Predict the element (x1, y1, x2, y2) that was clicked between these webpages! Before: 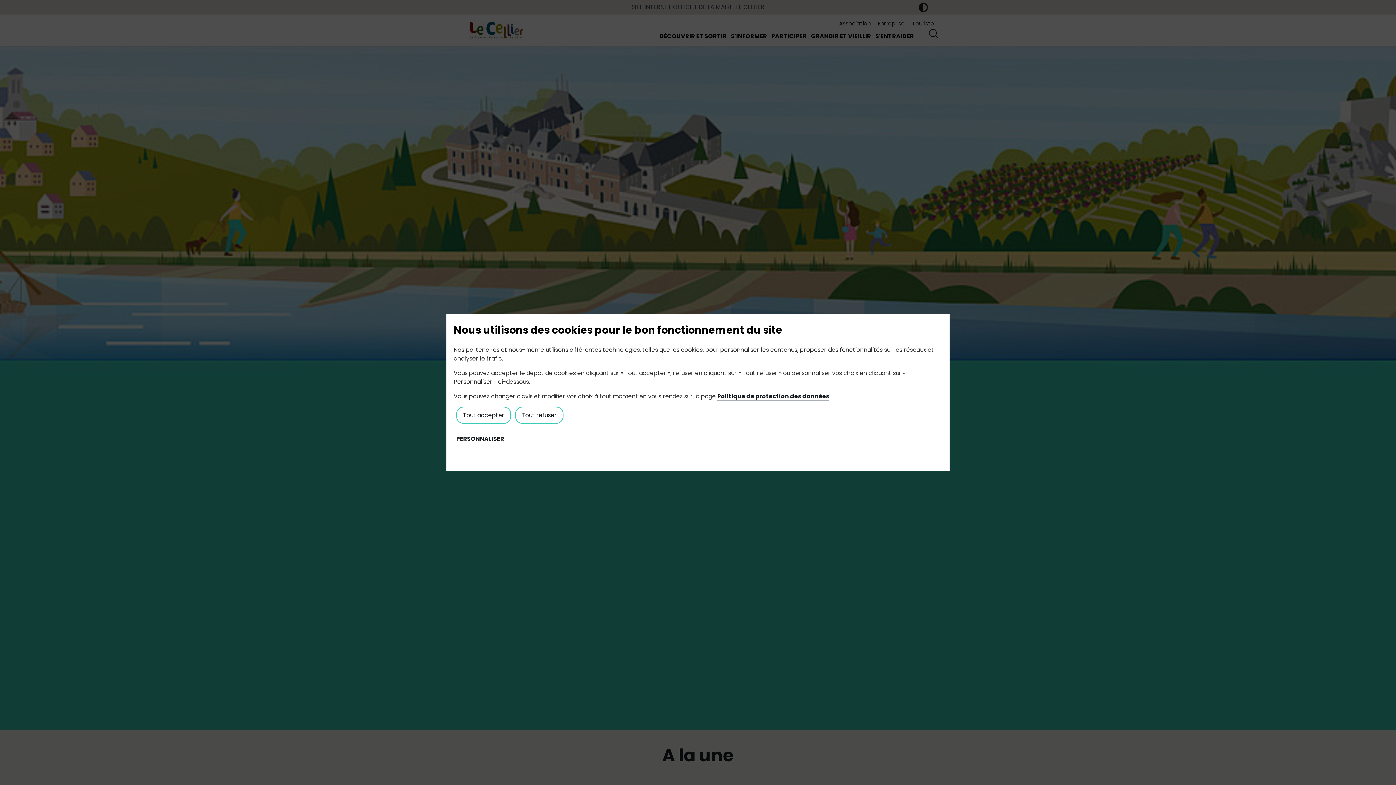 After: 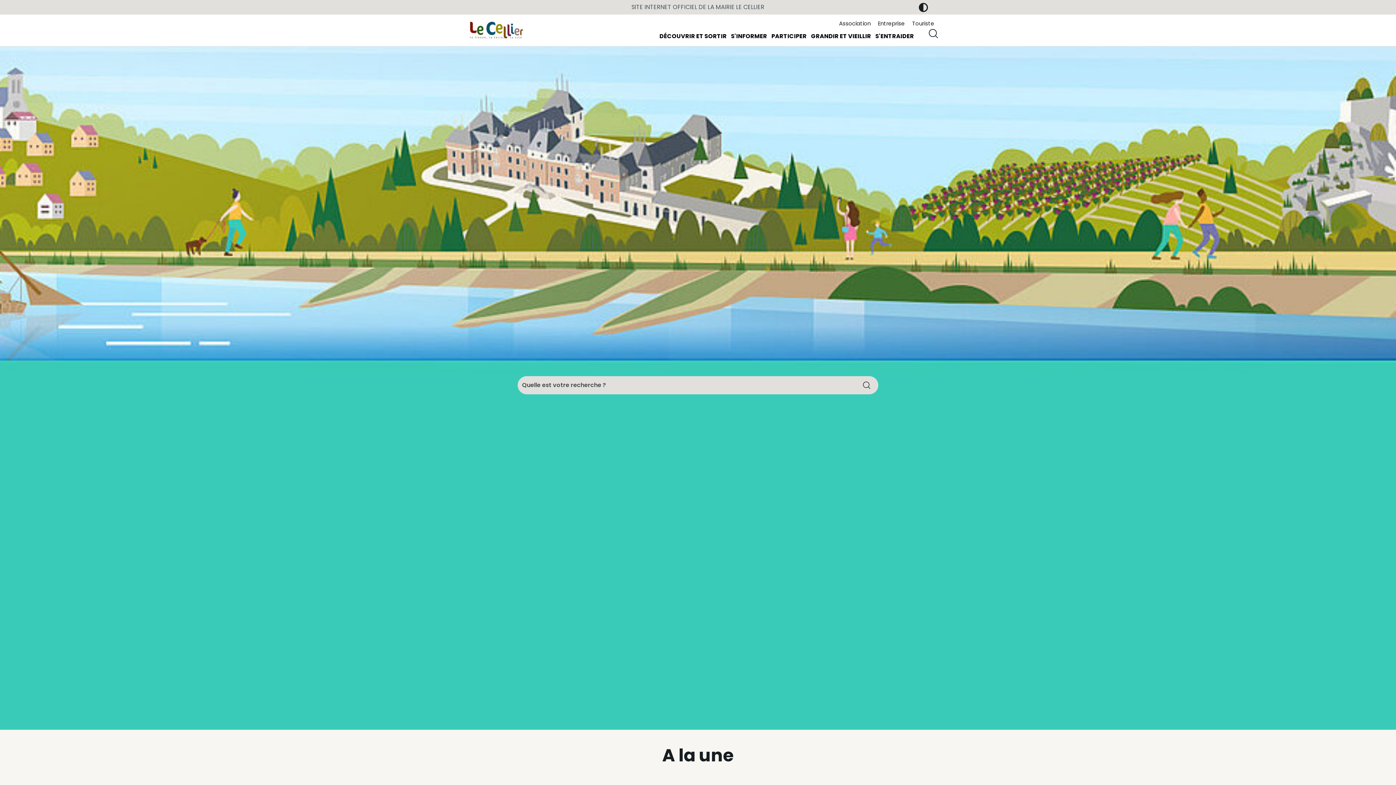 Action: bbox: (515, 406, 563, 424) label: Cookies : Tout refuser